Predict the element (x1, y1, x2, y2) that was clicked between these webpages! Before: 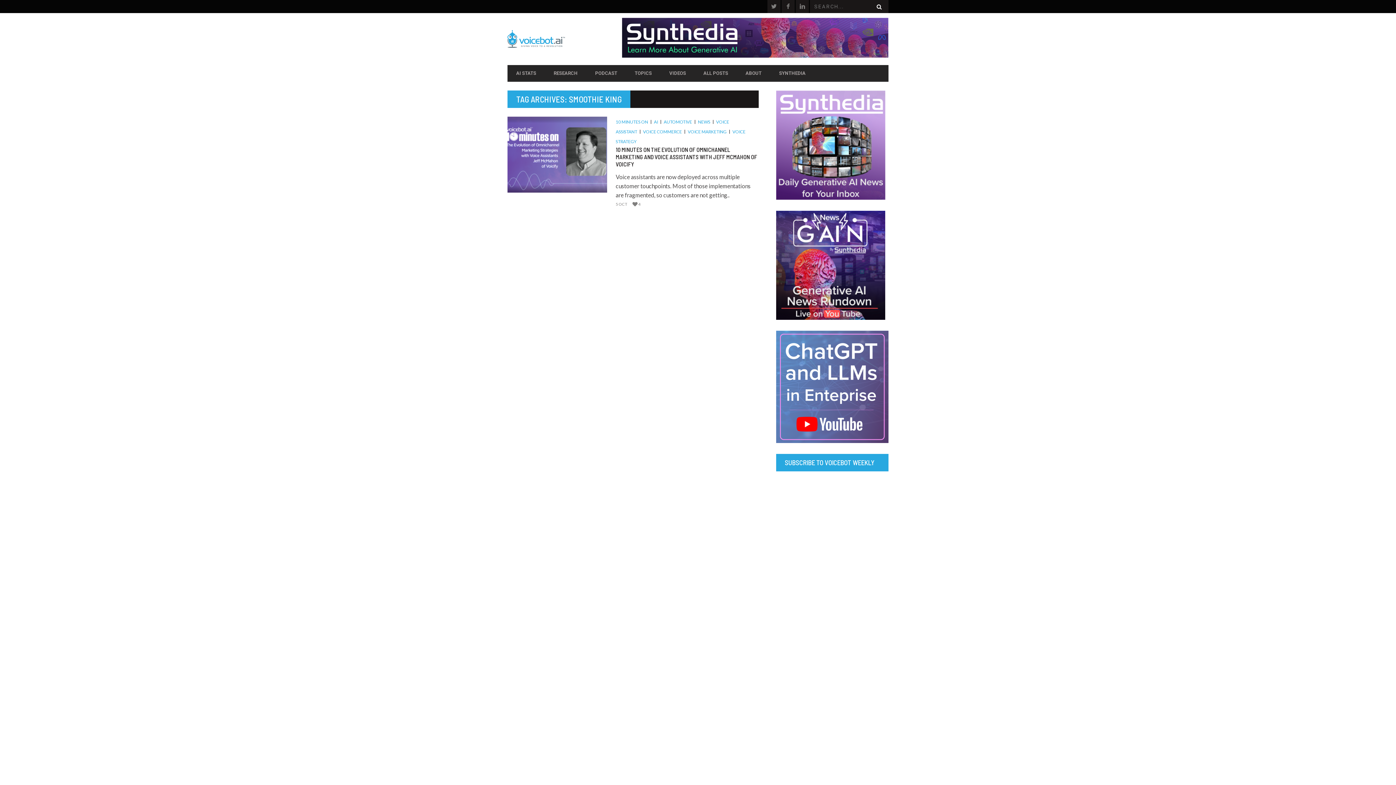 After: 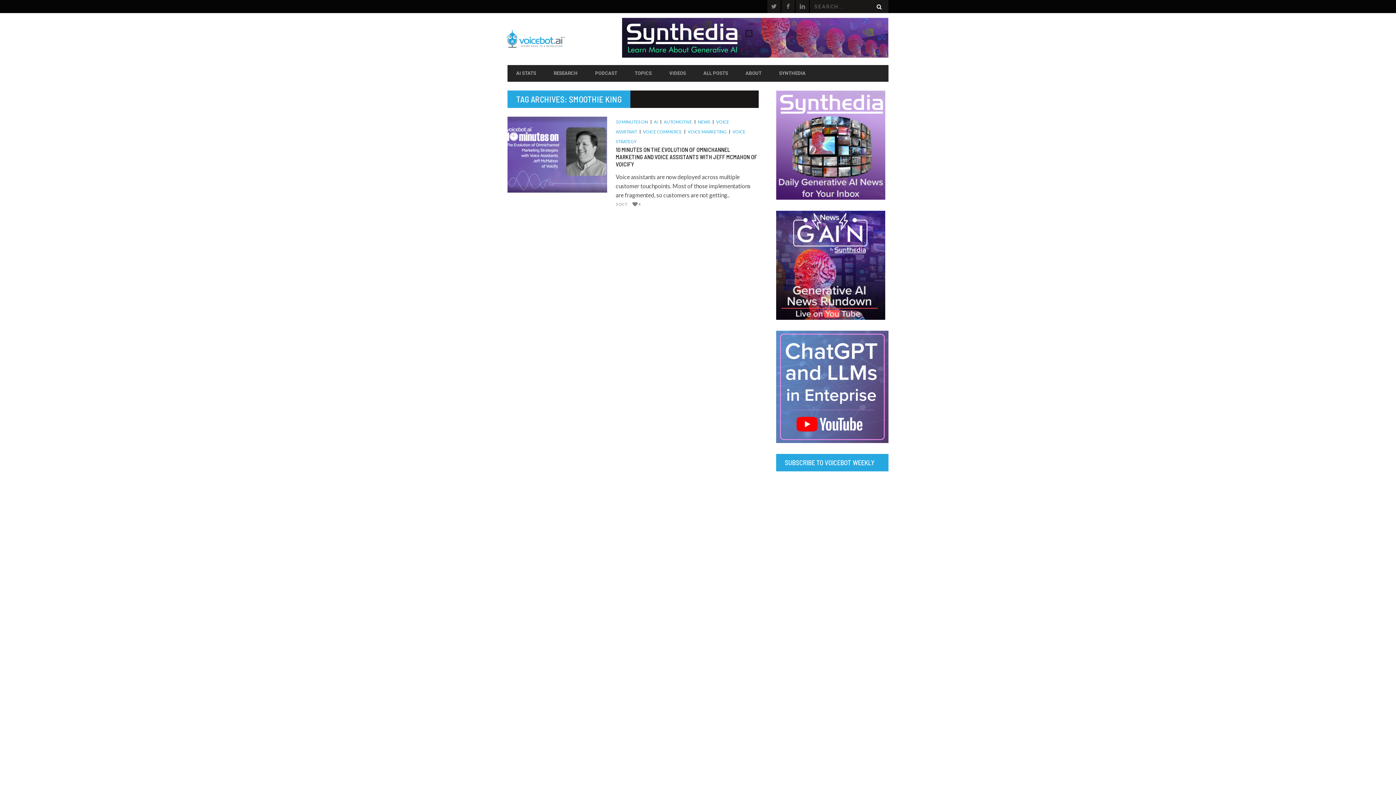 Action: bbox: (776, 438, 888, 444)